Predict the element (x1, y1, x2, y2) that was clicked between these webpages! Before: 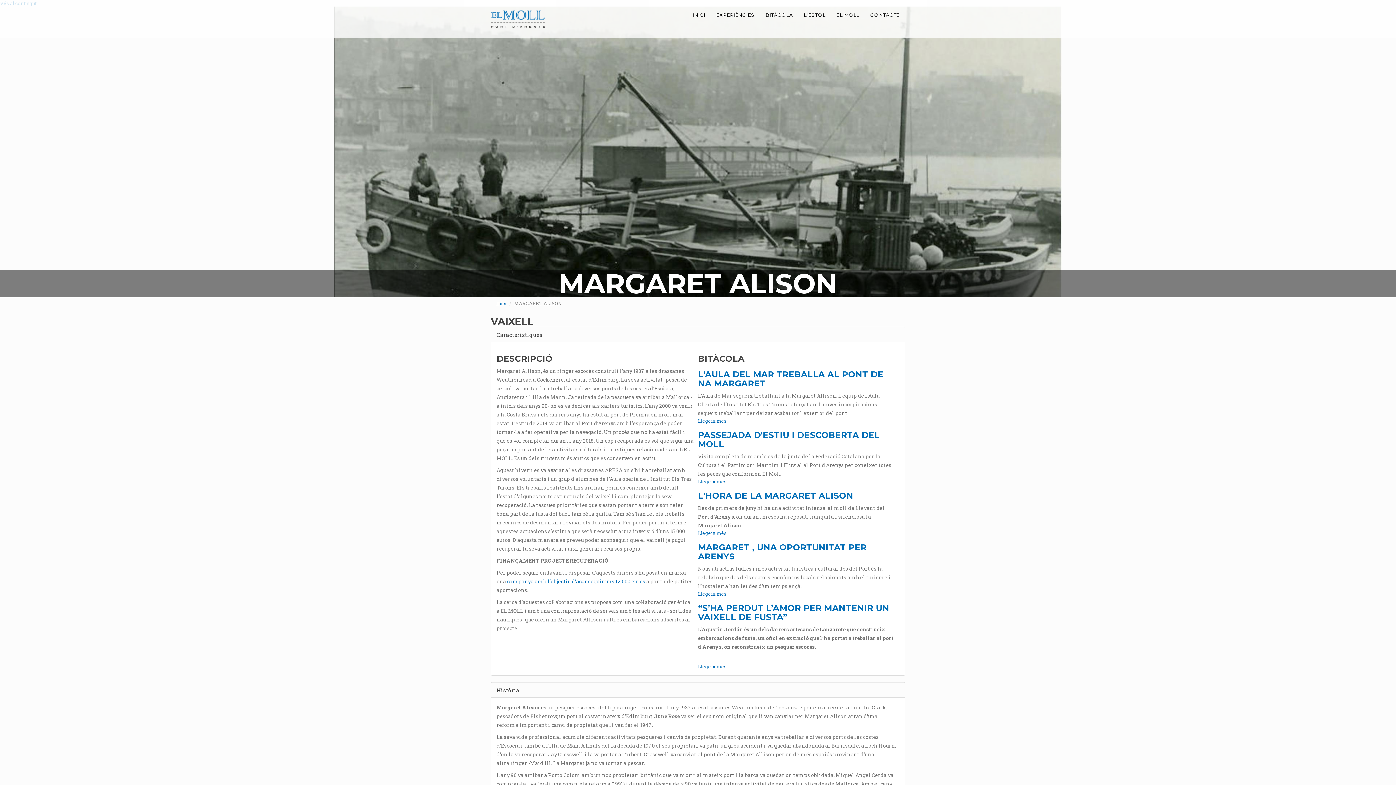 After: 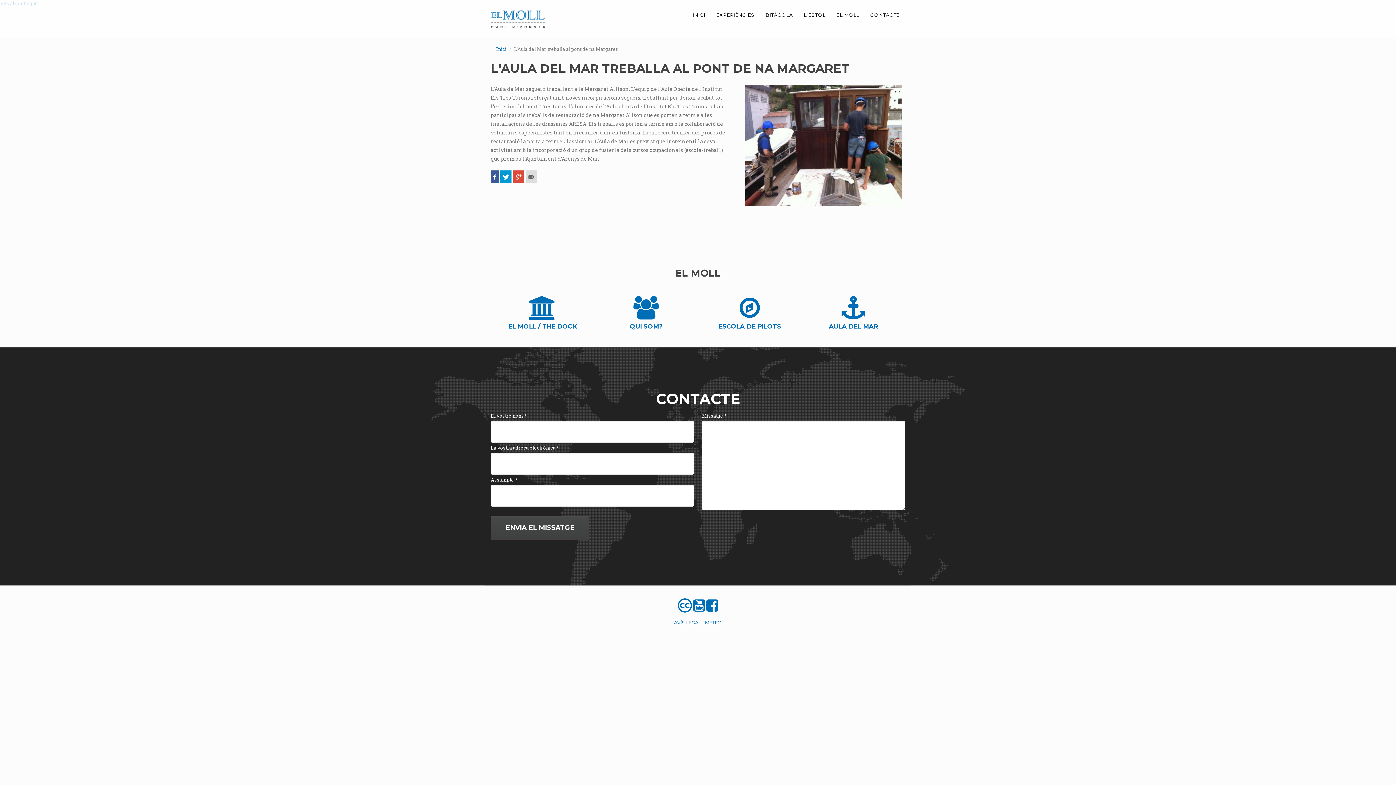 Action: label: L'AULA DEL MAR TREBALLA AL PONT DE NA MARGARET bbox: (698, 369, 883, 388)